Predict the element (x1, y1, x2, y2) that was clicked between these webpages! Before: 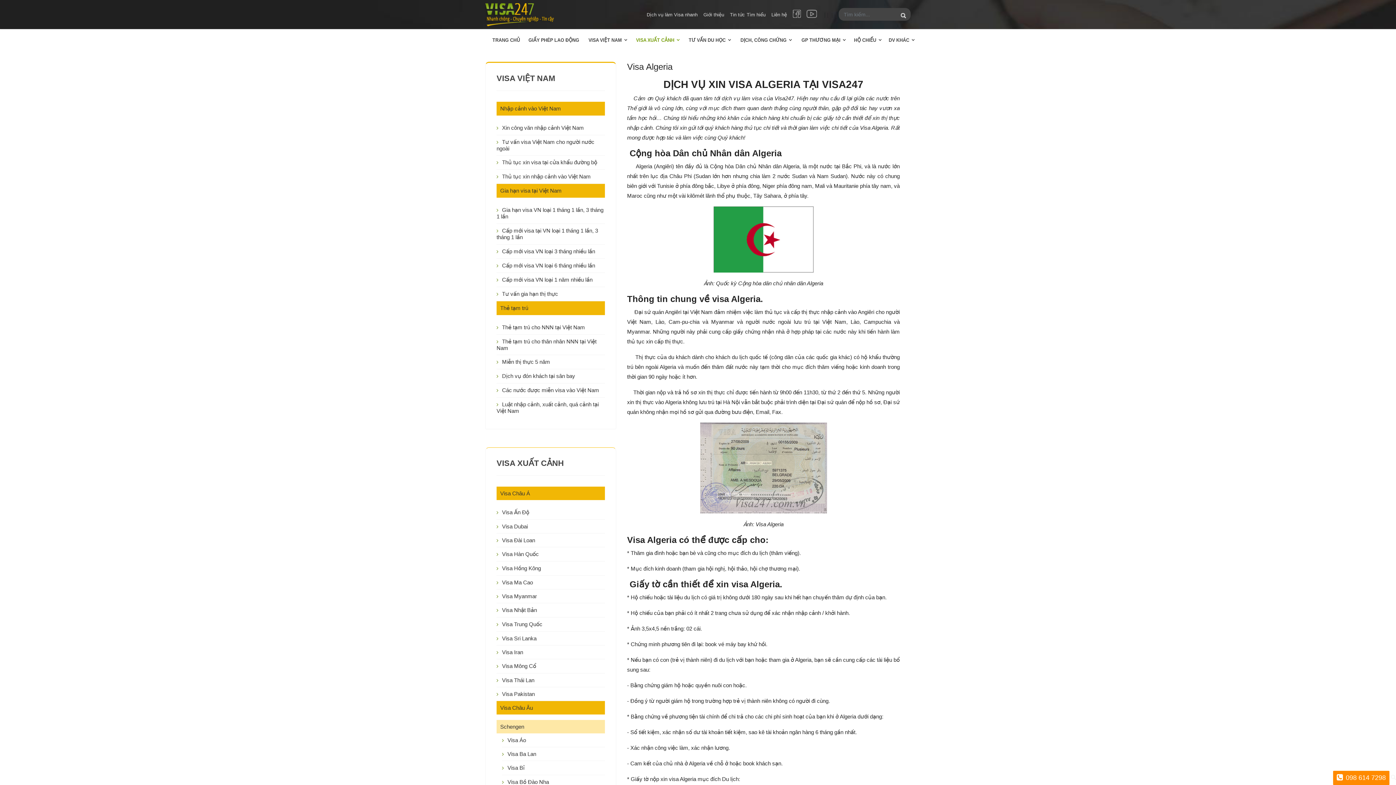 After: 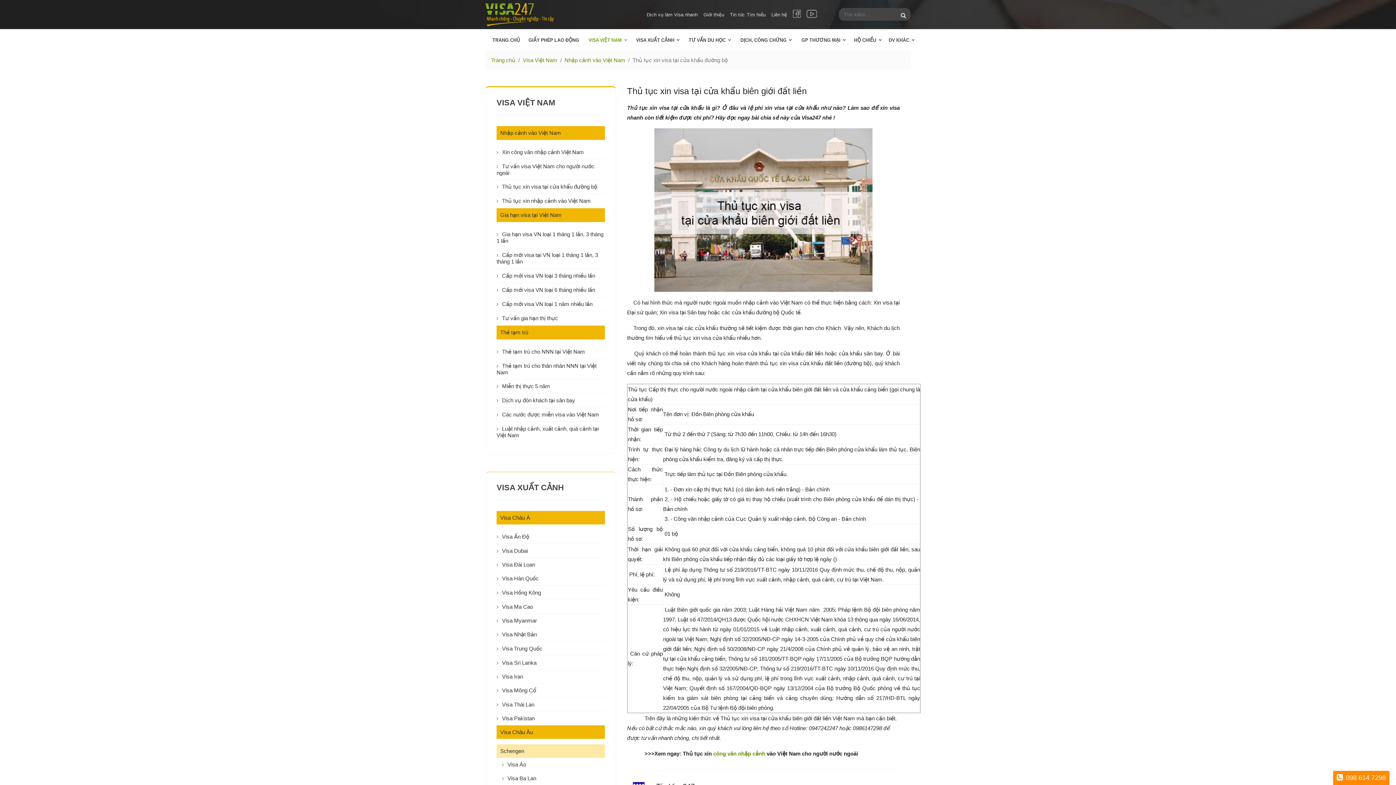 Action: label: Thủ tục xin visa tại cửa khẩu đường bộ bbox: (496, 155, 605, 169)